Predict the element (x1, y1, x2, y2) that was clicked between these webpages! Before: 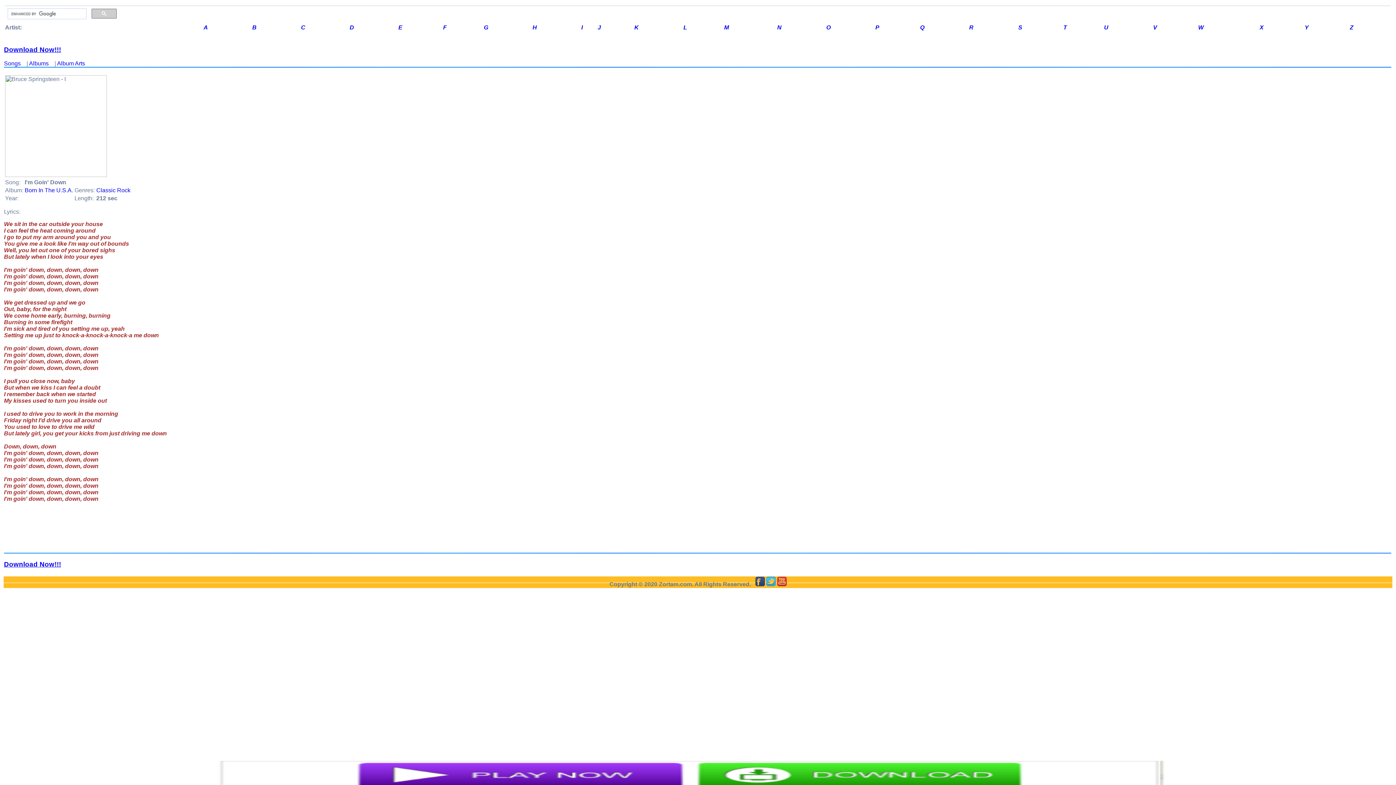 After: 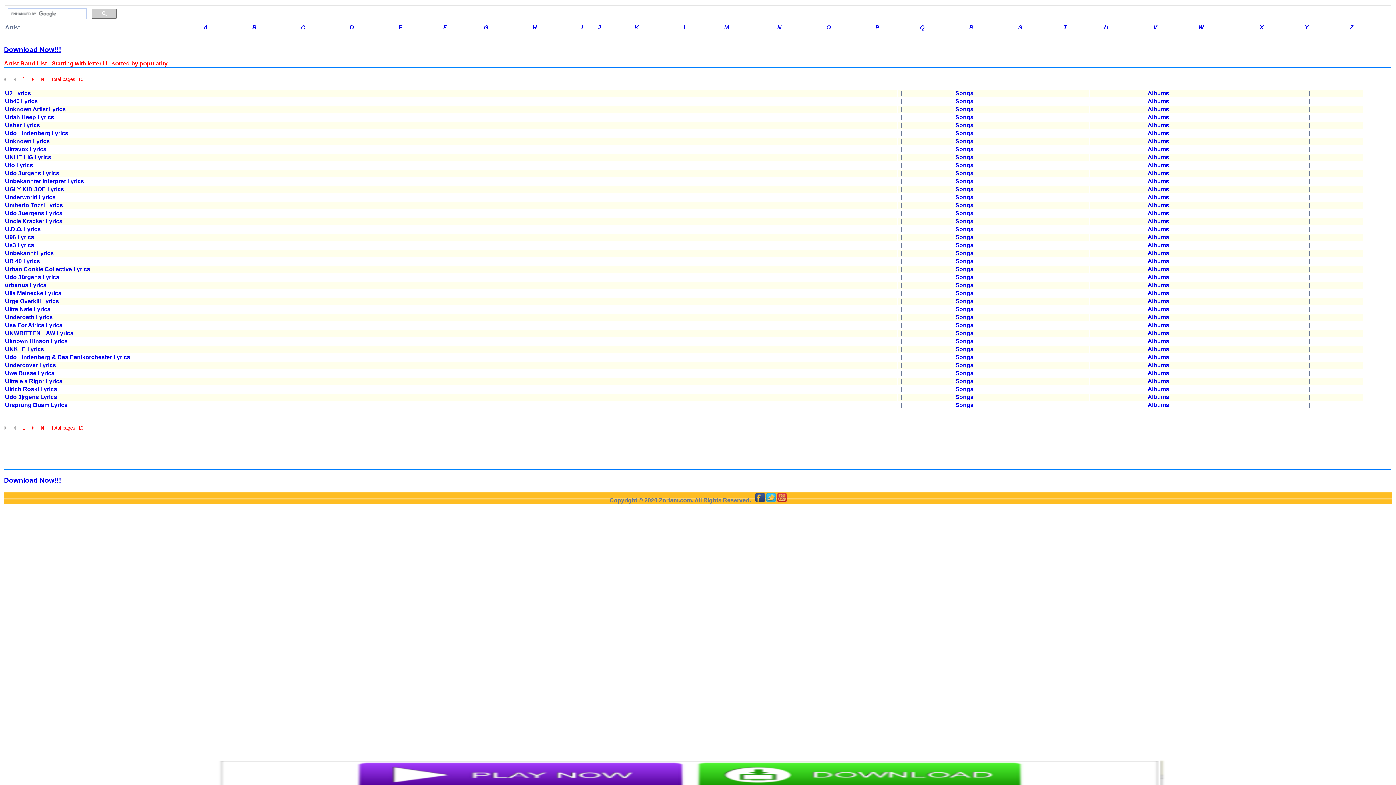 Action: label: U bbox: (1104, 24, 1108, 30)